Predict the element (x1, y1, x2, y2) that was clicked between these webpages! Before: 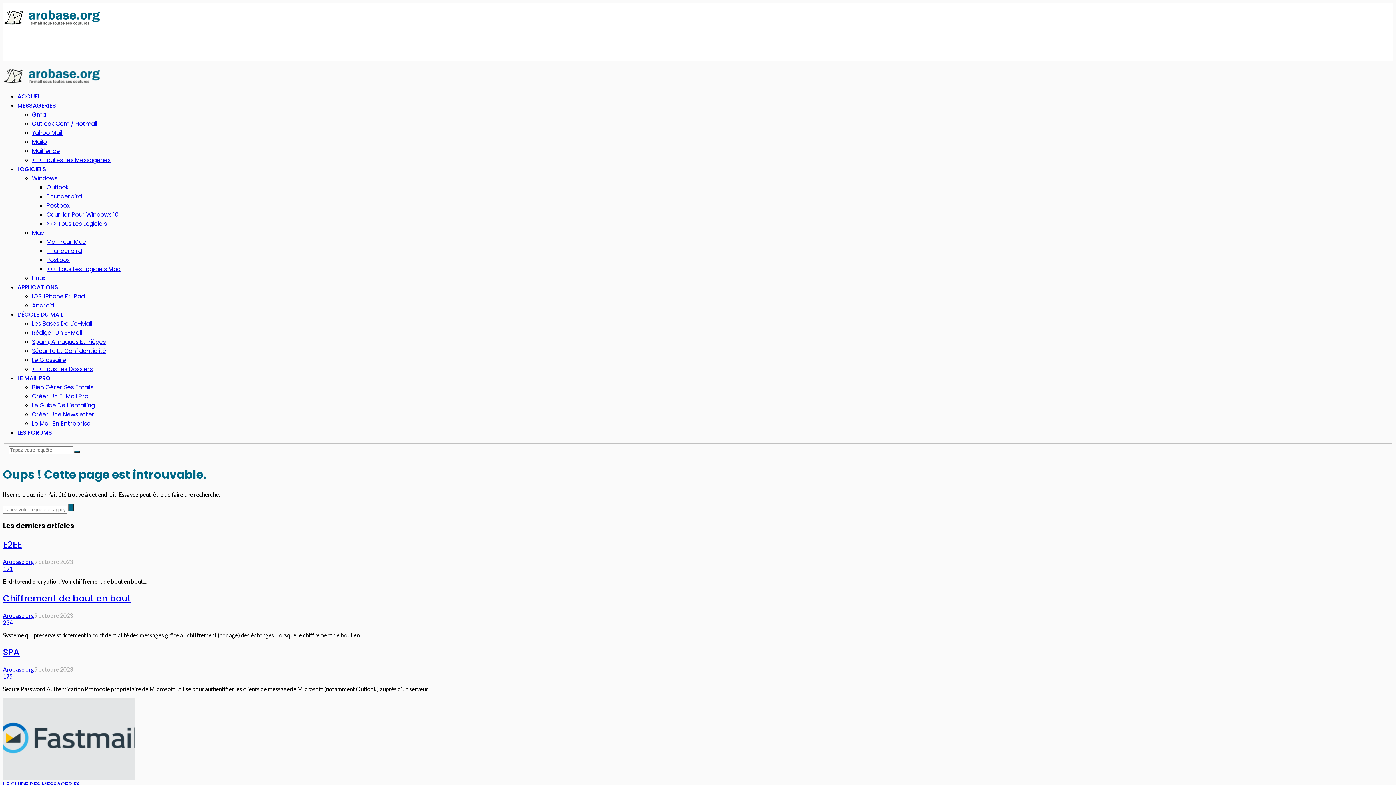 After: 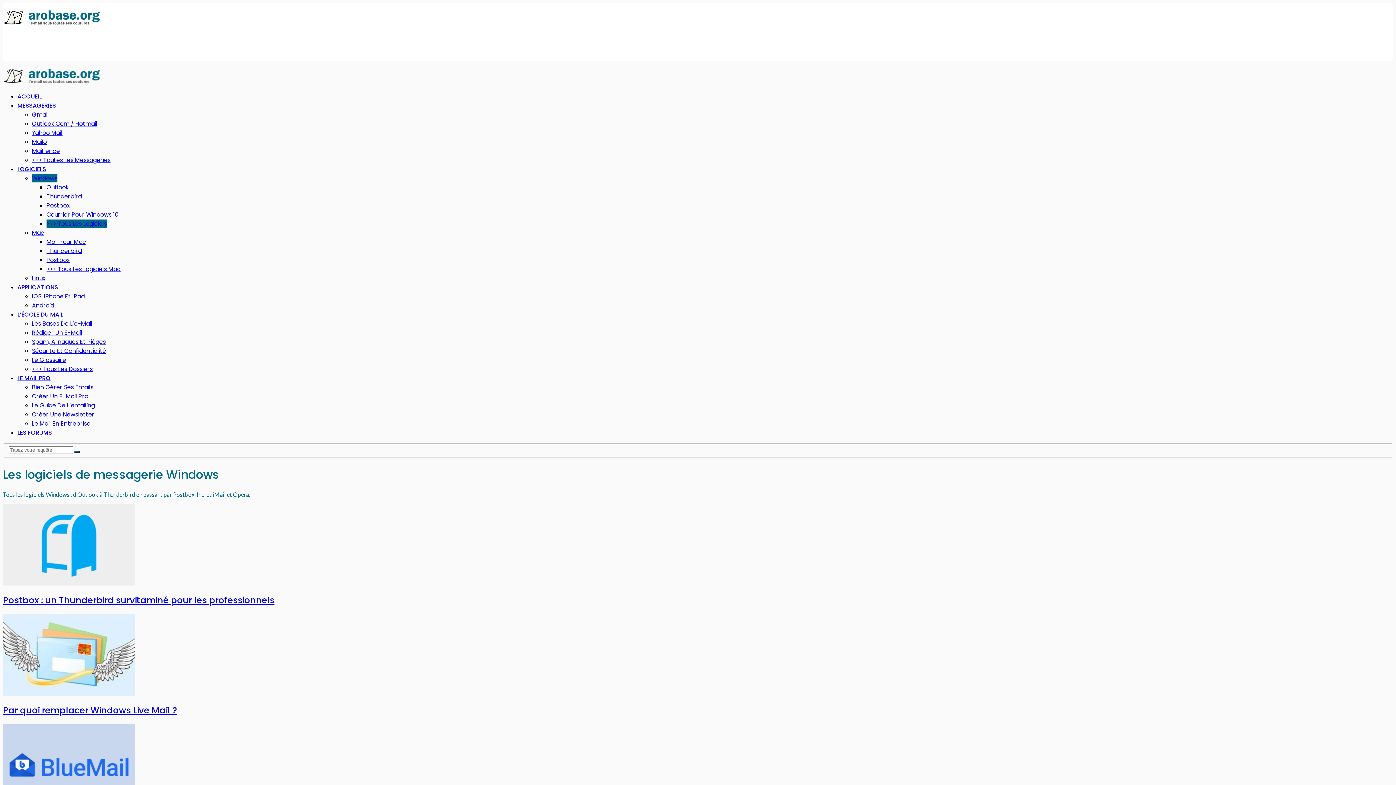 Action: label: >>> Tous Les Logiciels bbox: (46, 219, 106, 228)